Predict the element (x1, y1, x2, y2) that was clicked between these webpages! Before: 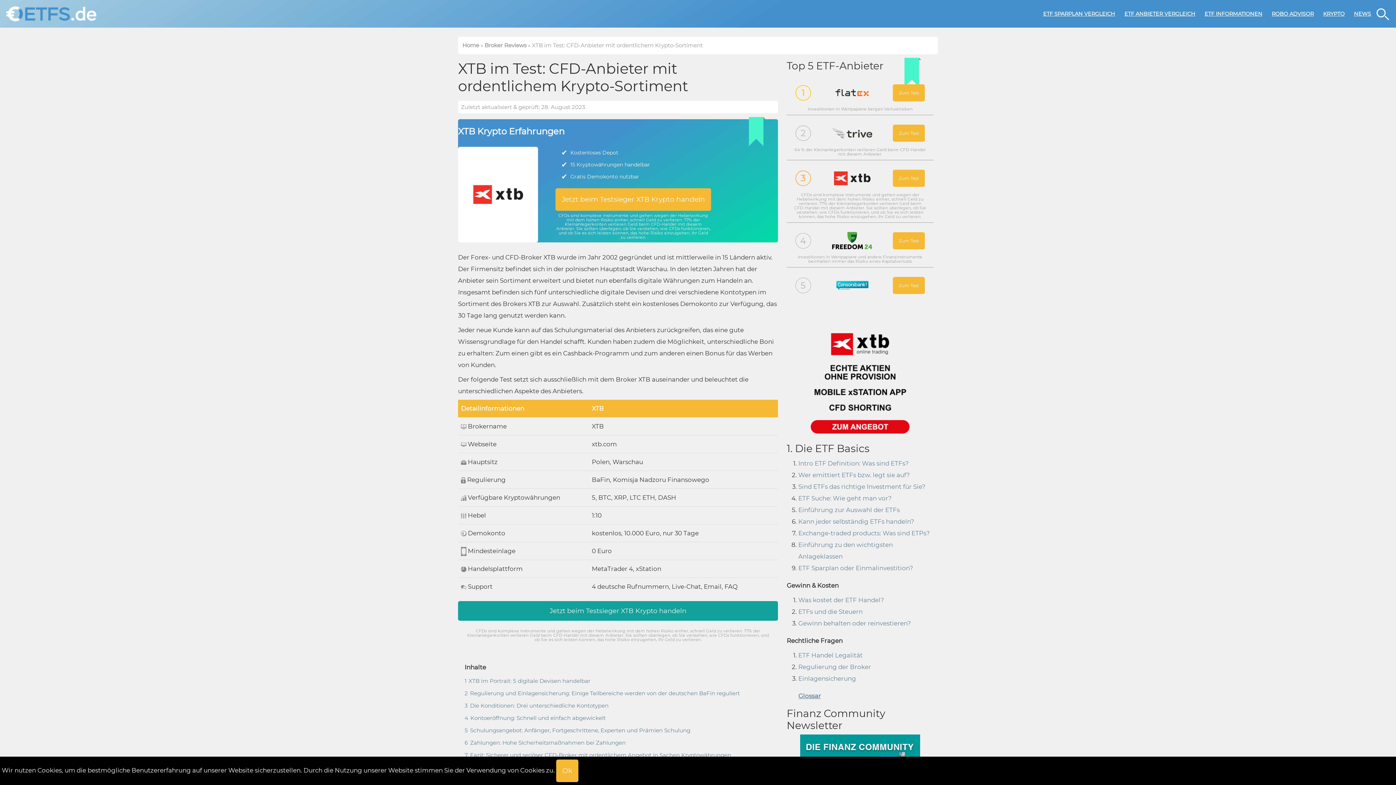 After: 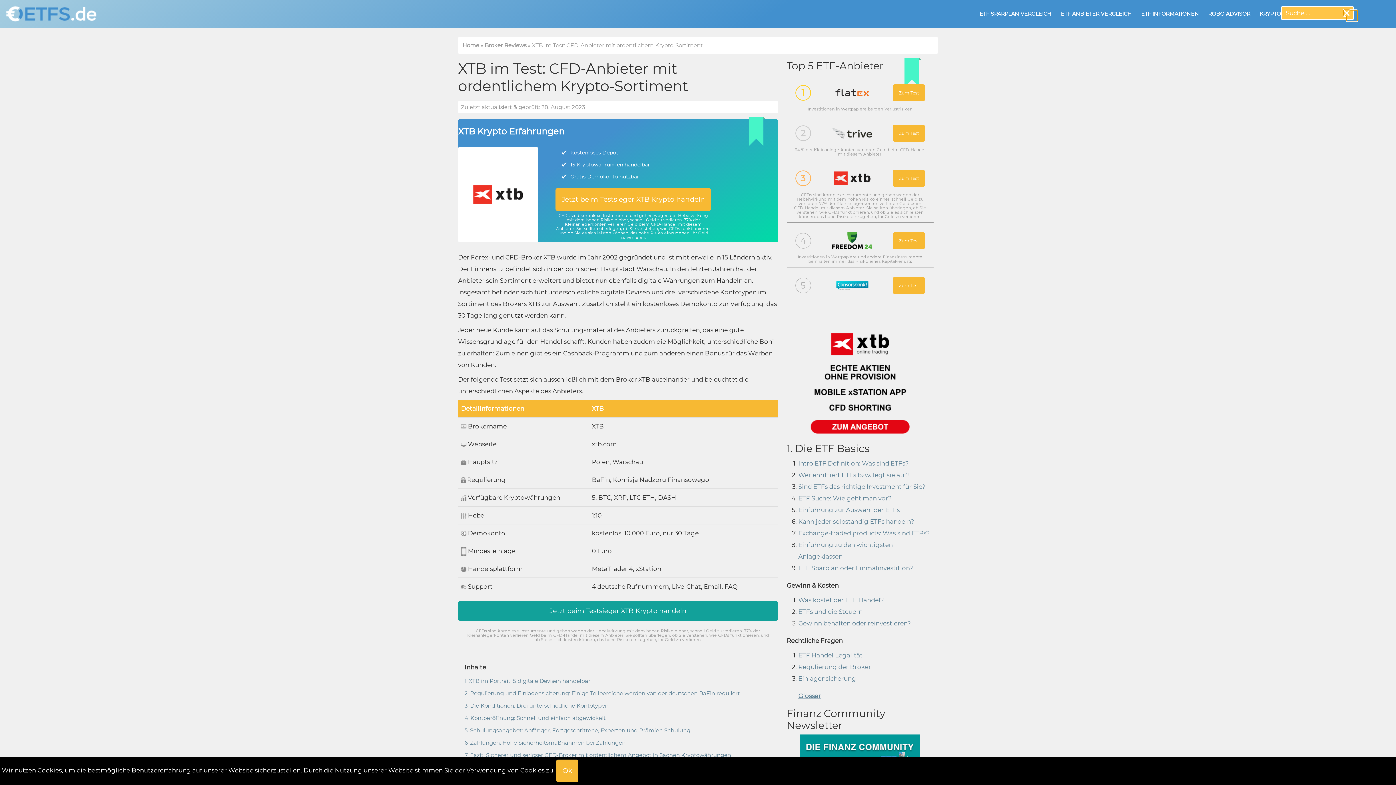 Action: bbox: (1378, 11, 1389, 22)